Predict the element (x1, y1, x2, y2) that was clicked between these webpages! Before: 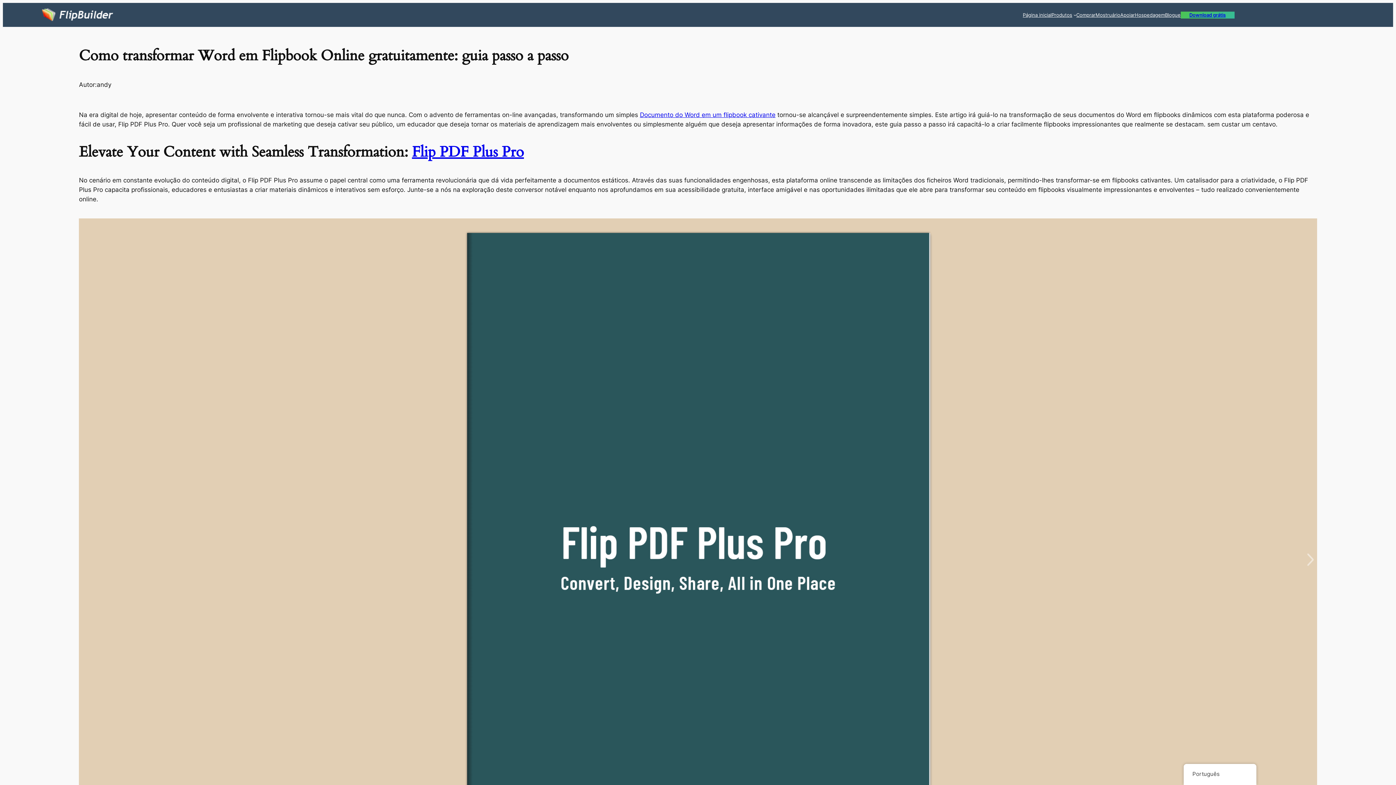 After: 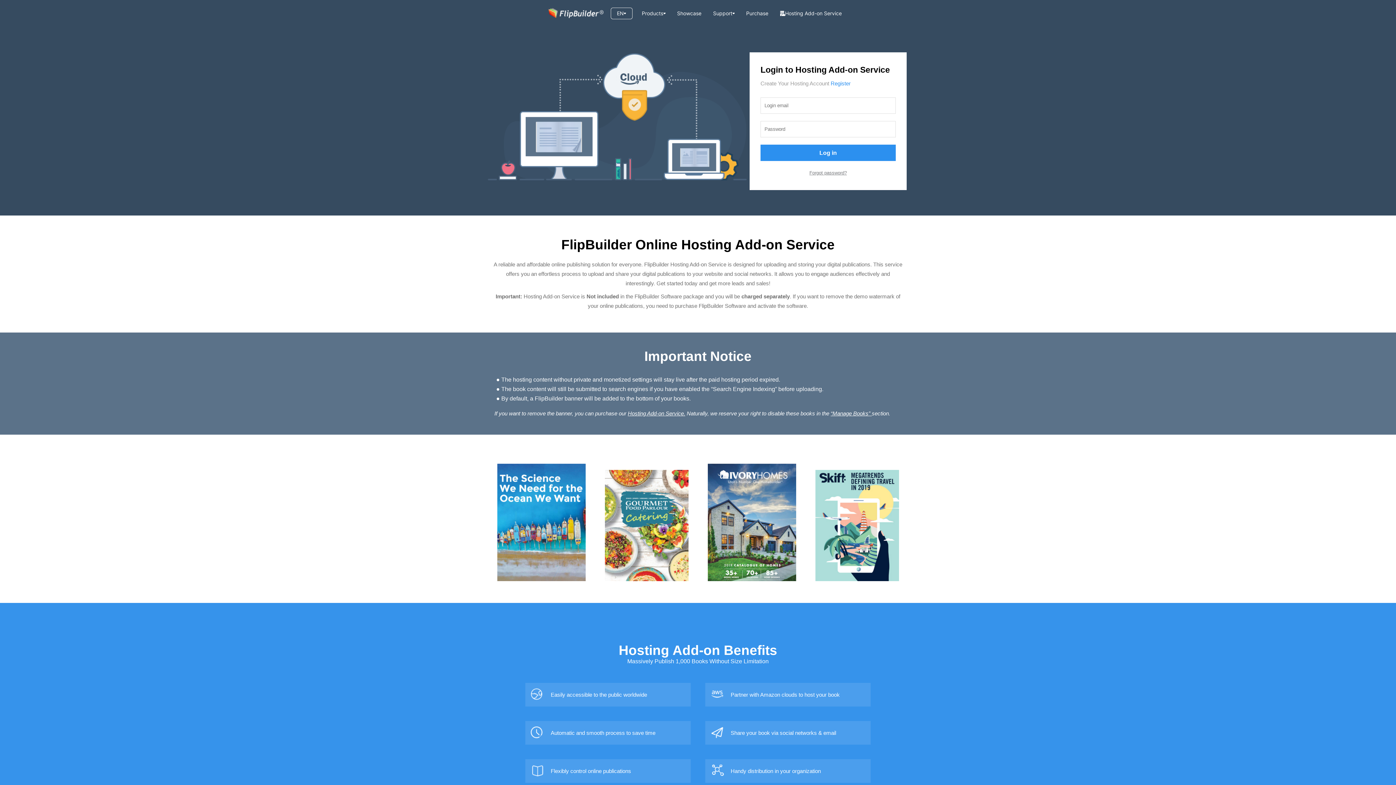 Action: bbox: (1135, 11, 1165, 18) label: Hospedagem